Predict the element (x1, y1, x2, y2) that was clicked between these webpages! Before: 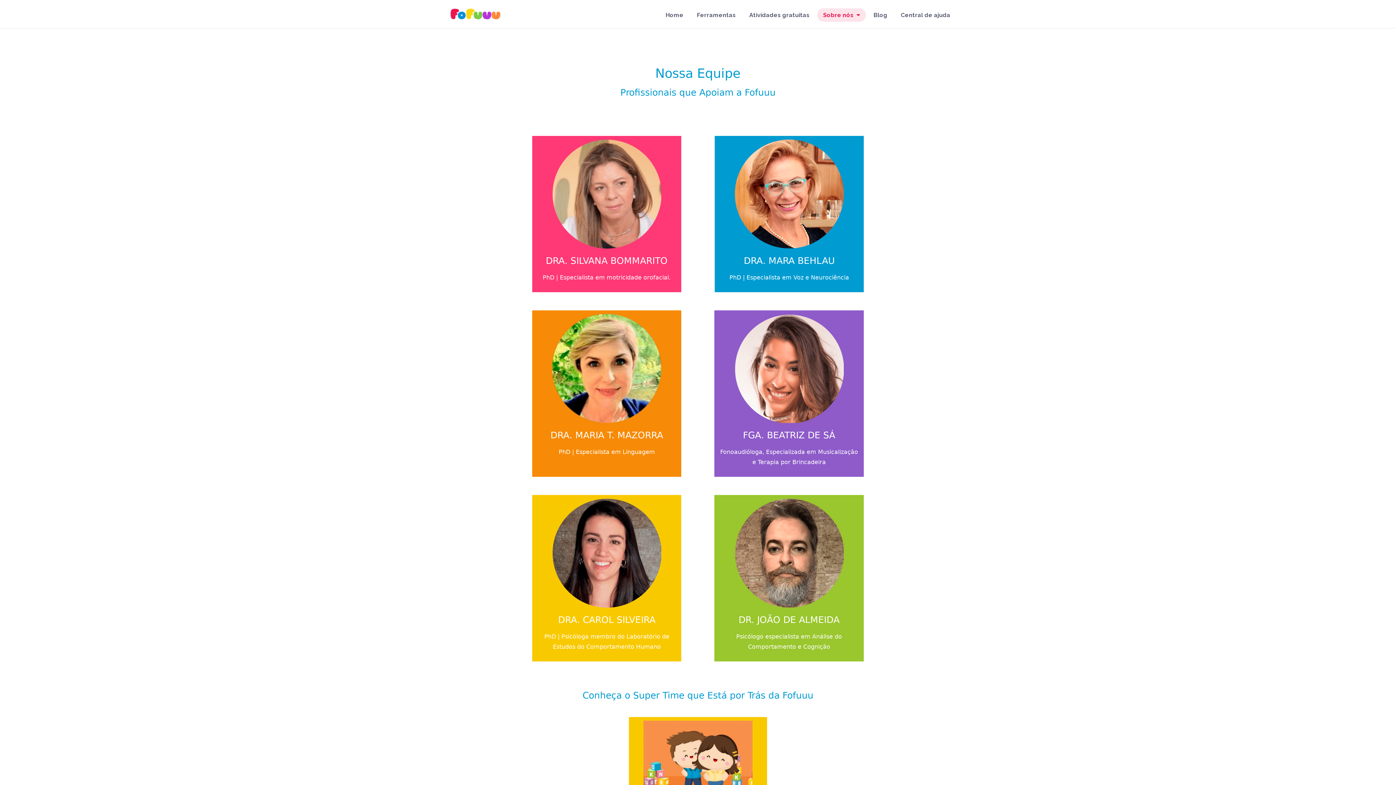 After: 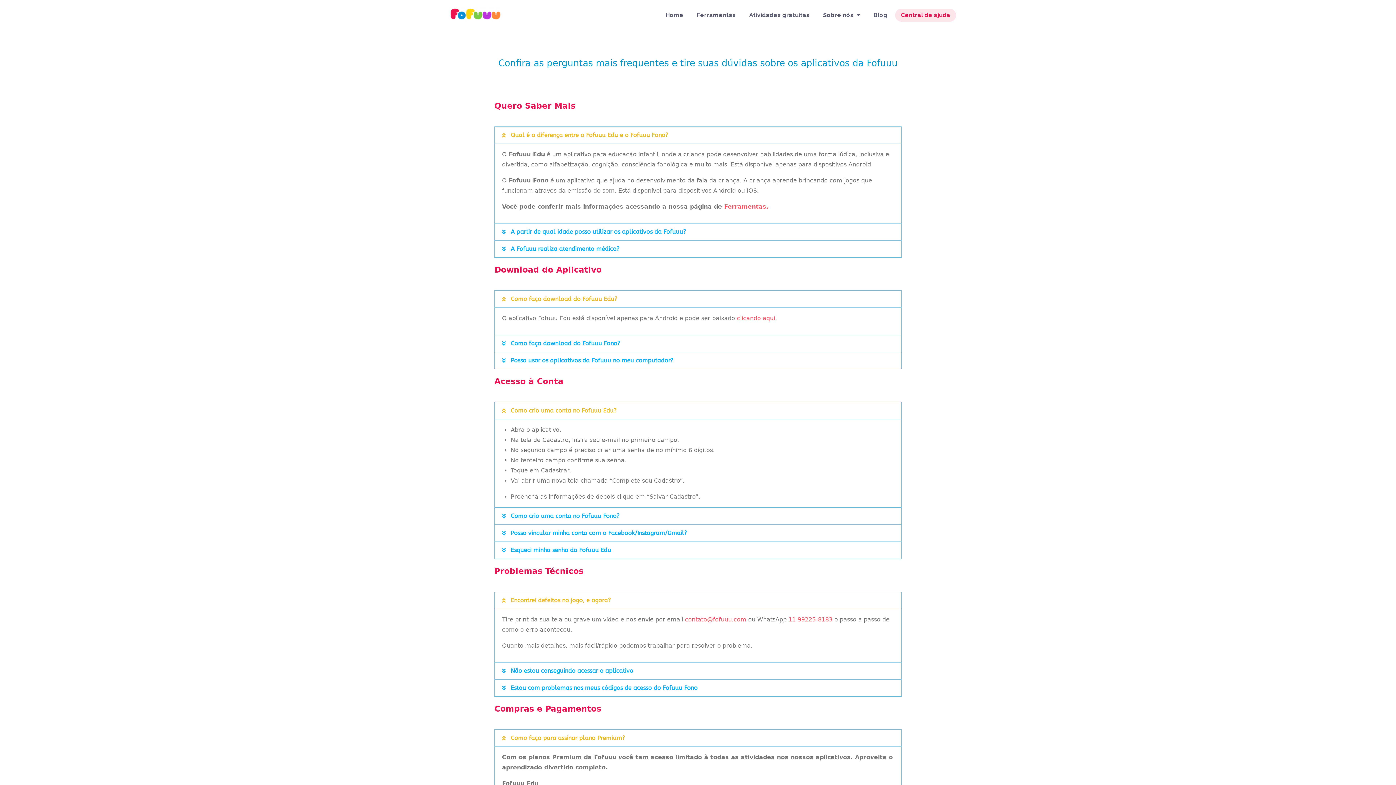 Action: label: Central de ajuda bbox: (895, 8, 956, 21)